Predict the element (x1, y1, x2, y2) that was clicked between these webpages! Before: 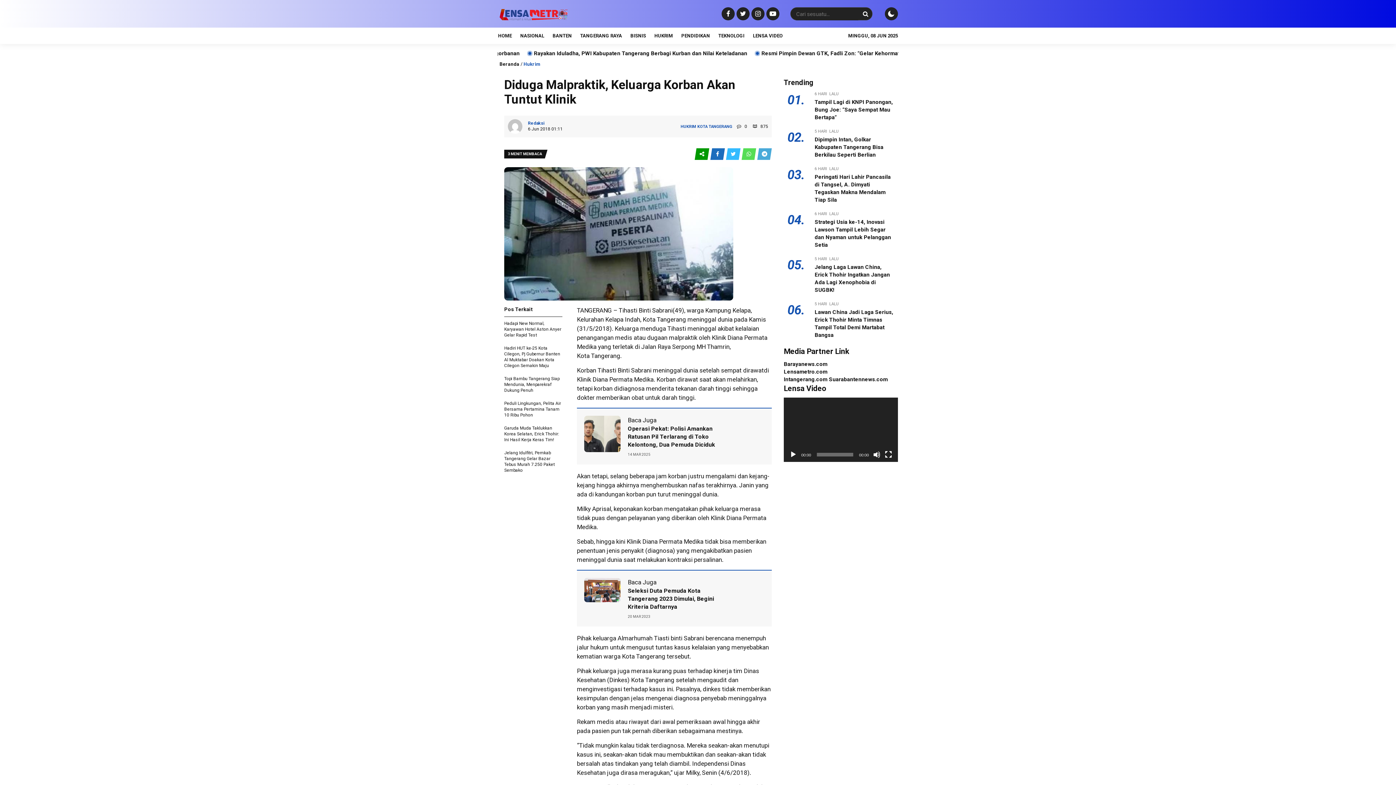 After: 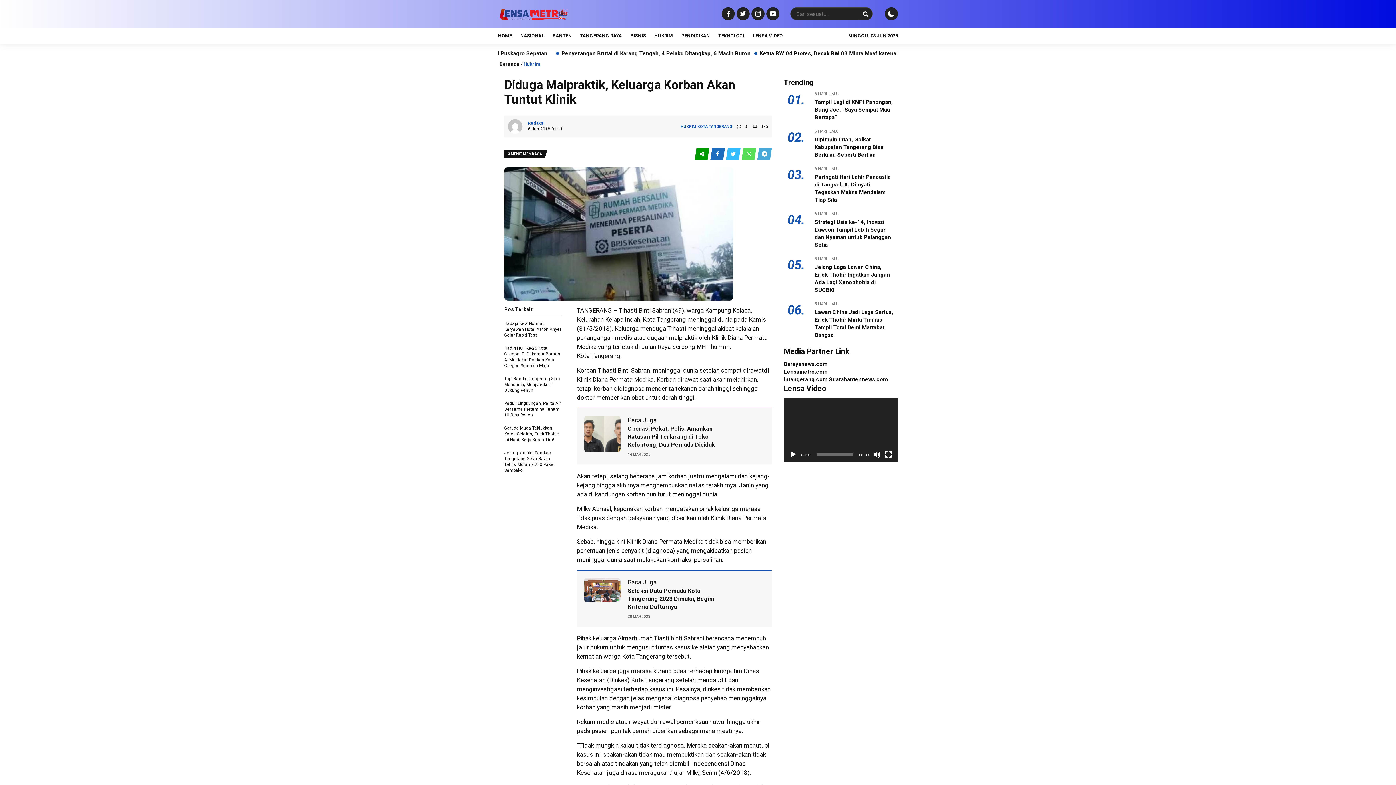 Action: label: Suarabantennews.com bbox: (829, 376, 888, 382)